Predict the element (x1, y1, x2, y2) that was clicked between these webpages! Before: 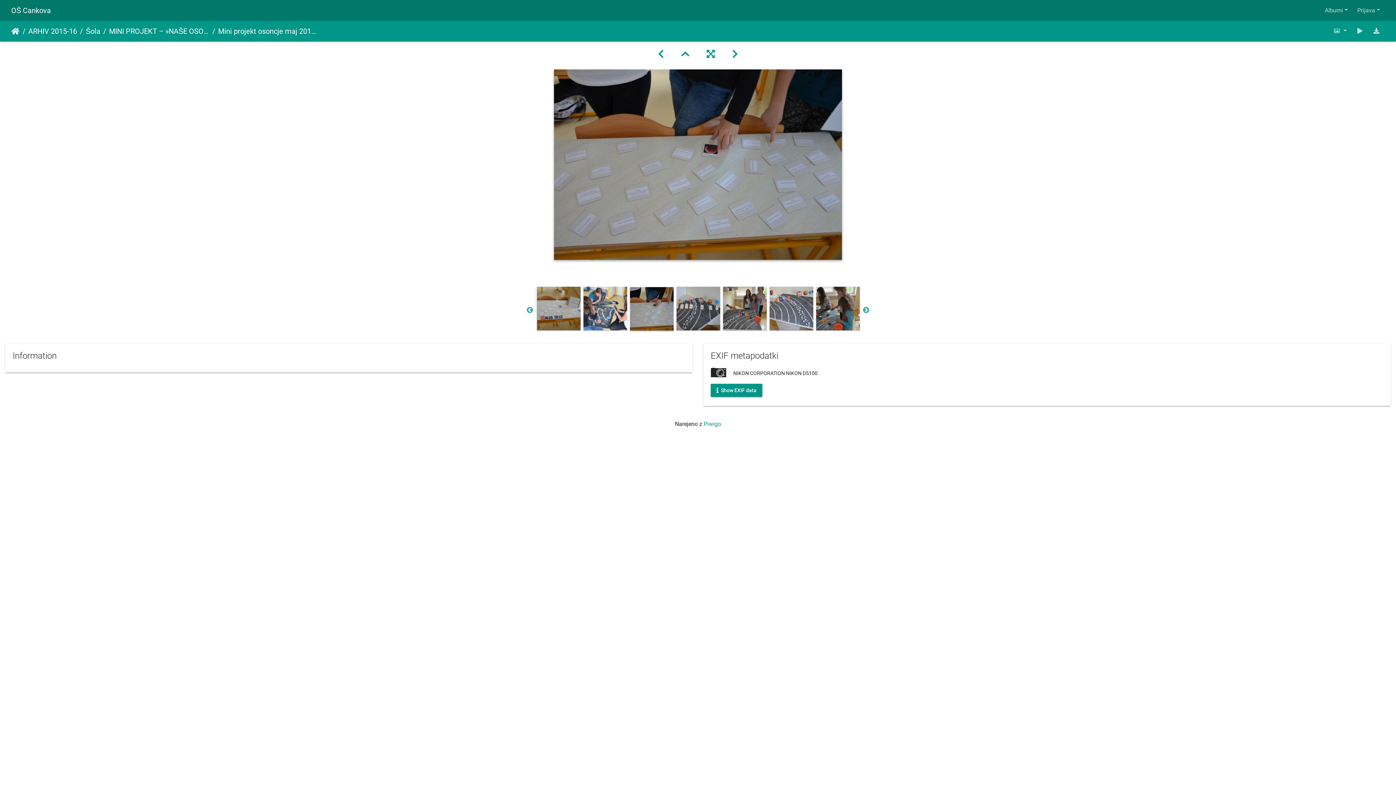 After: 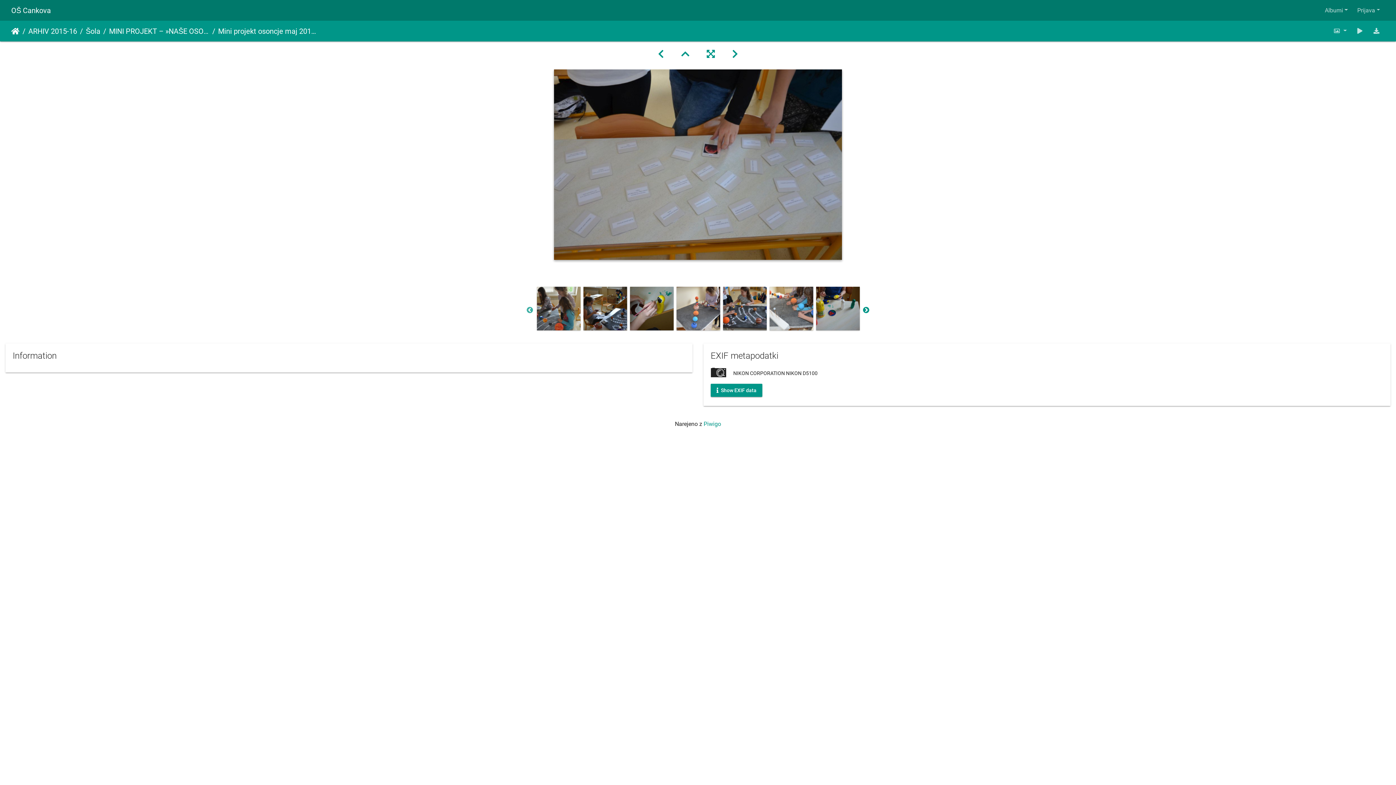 Action: label: Next bbox: (862, 306, 870, 314)